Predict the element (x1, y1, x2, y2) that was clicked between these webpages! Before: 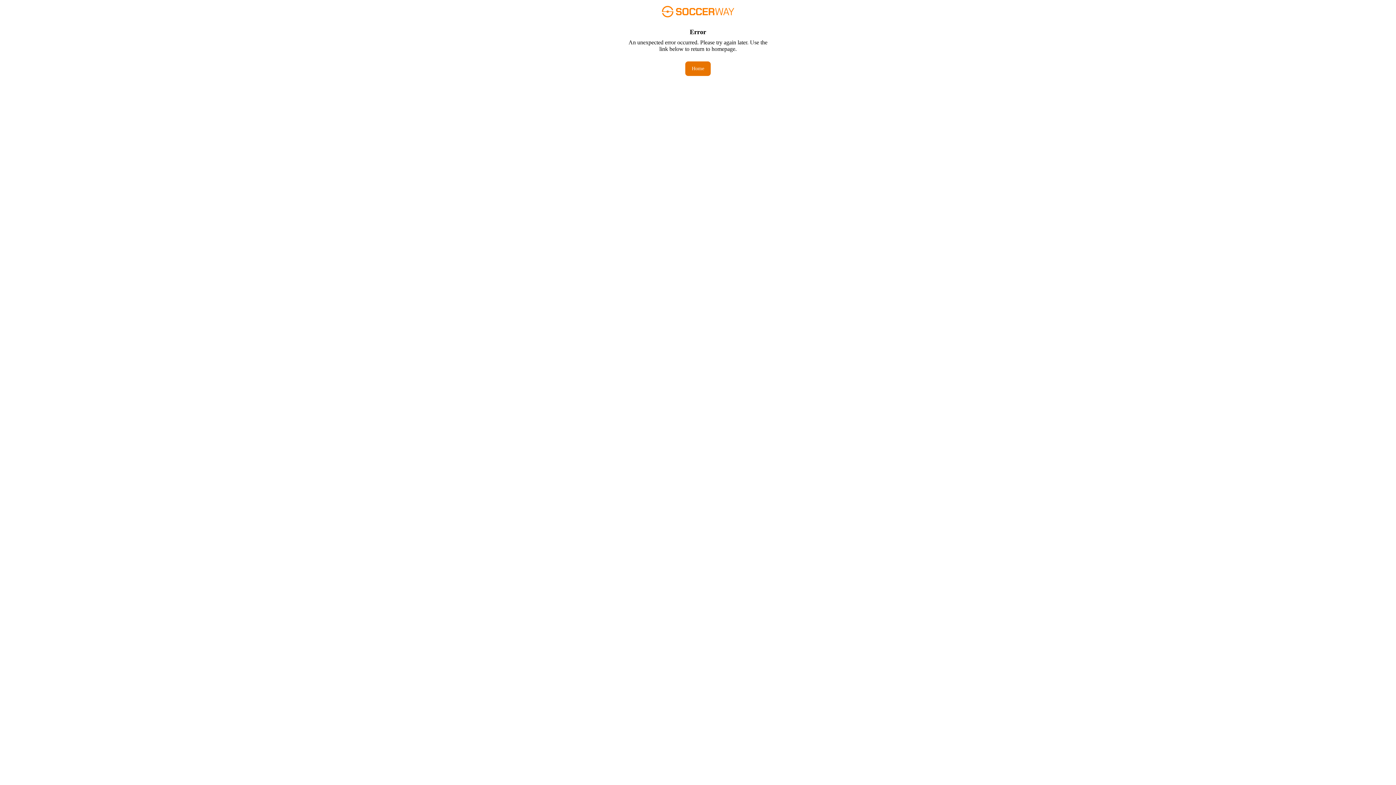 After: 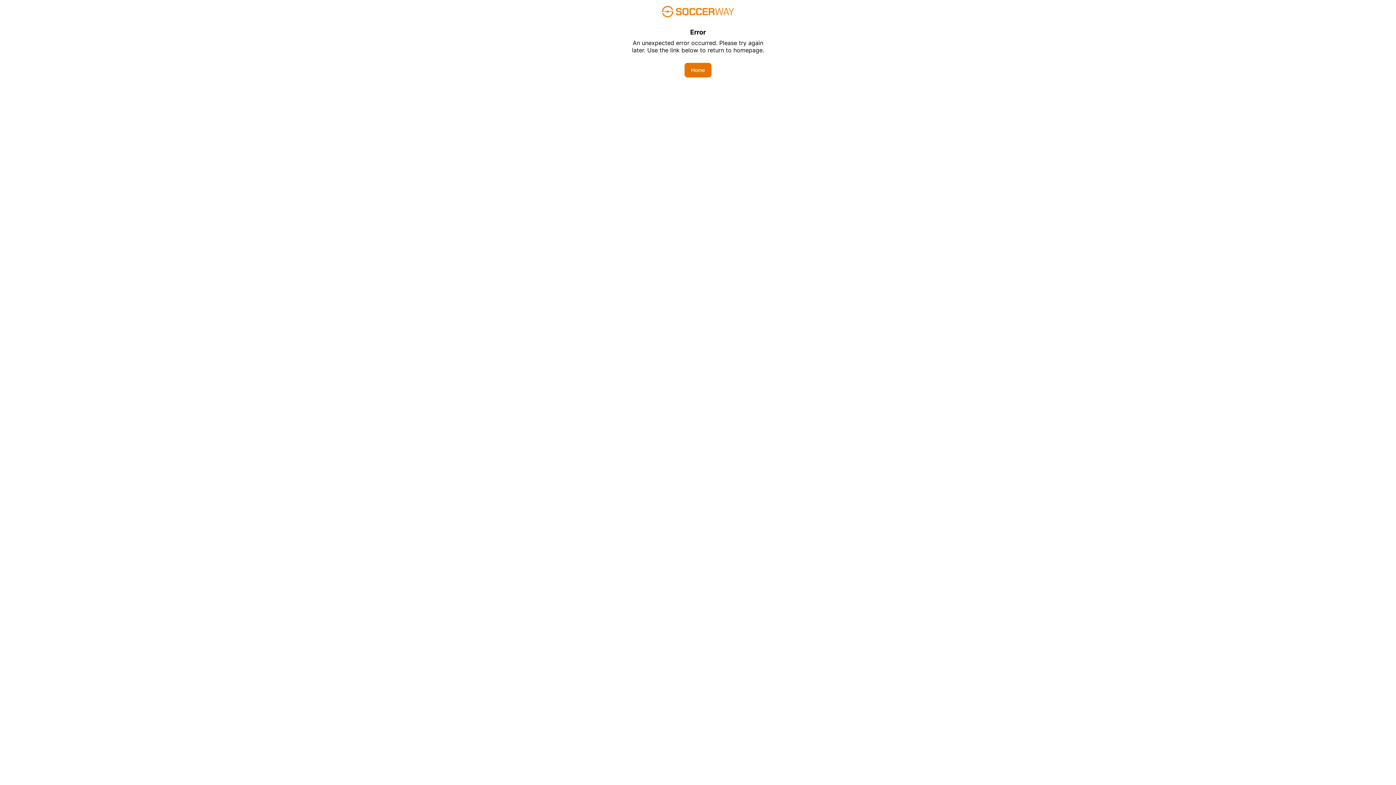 Action: label: Home bbox: (685, 61, 710, 76)